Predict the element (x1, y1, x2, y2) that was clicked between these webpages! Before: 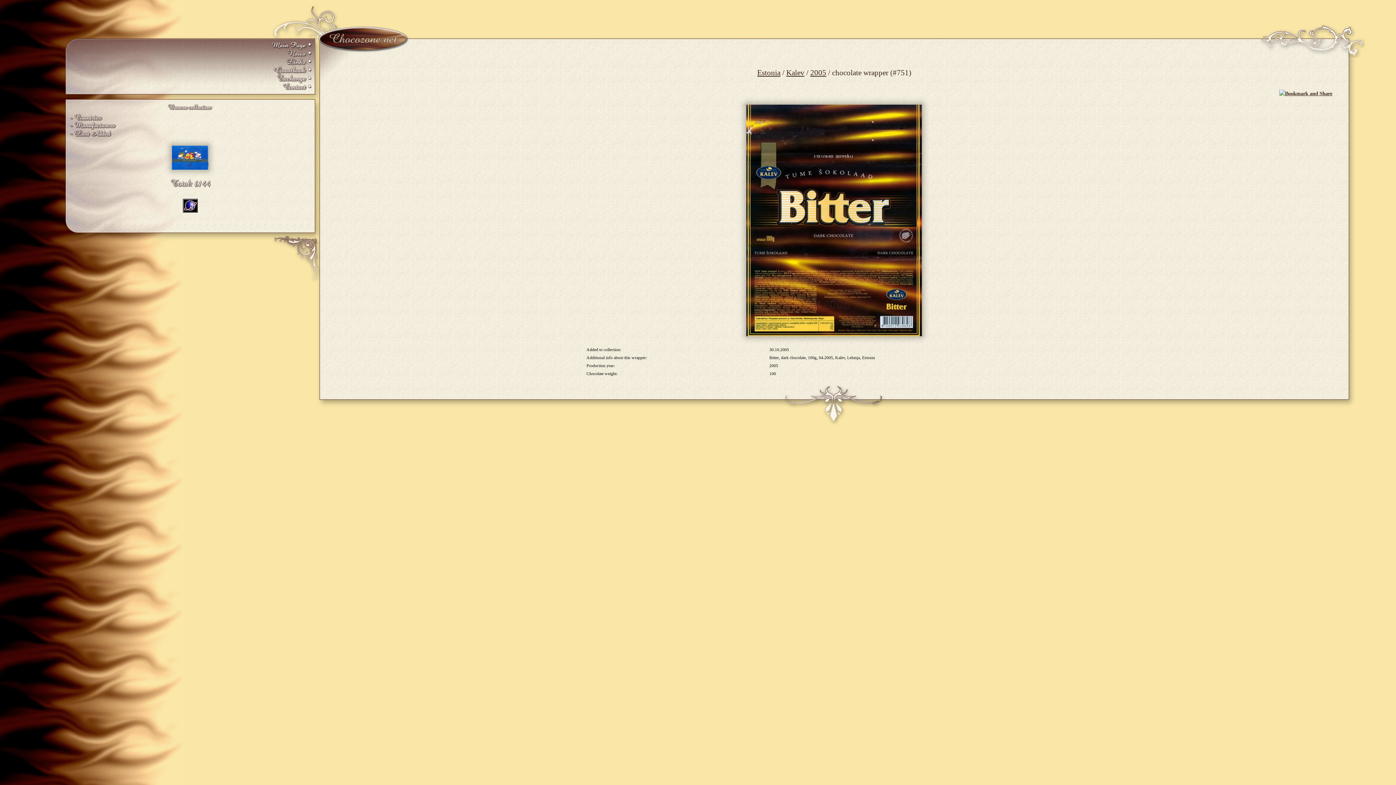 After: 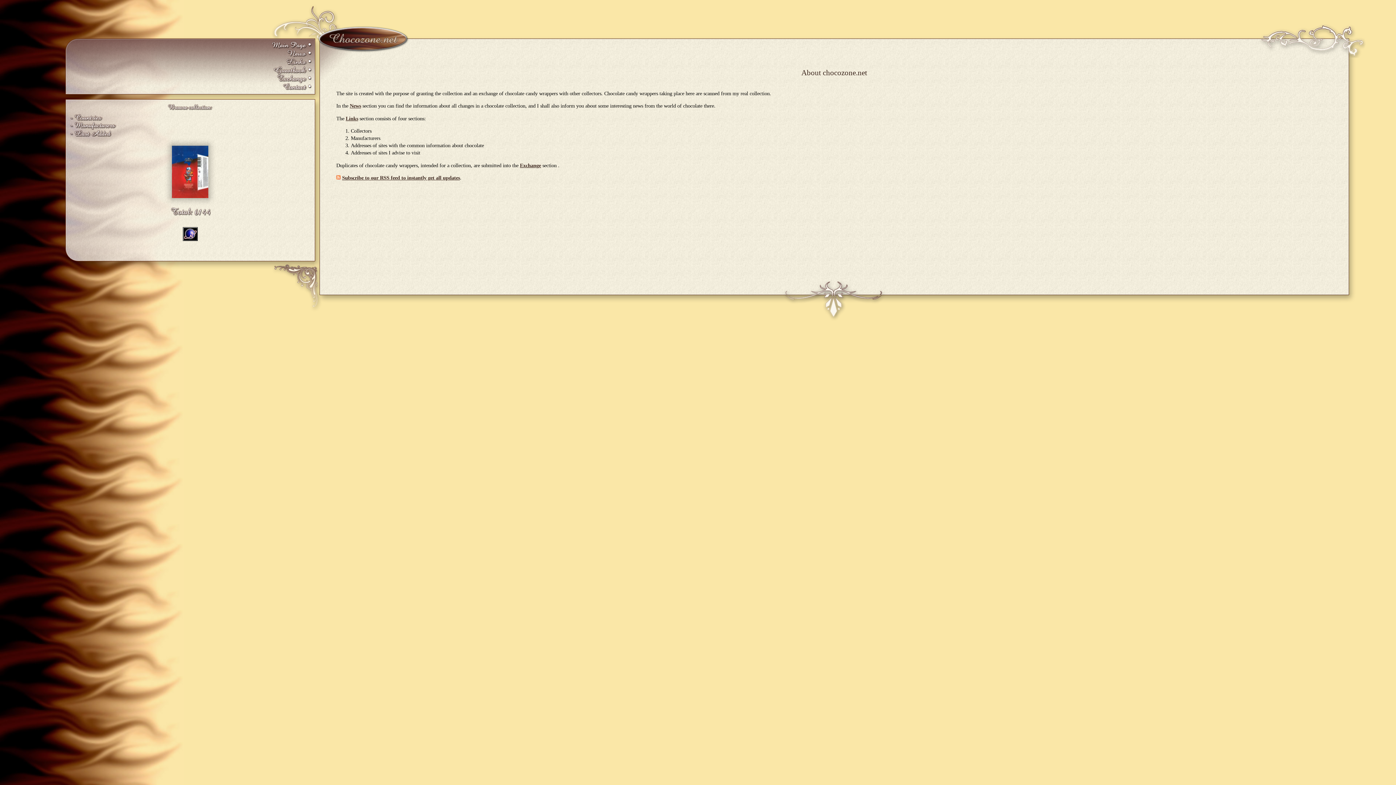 Action: bbox: (271, 41, 311, 49)